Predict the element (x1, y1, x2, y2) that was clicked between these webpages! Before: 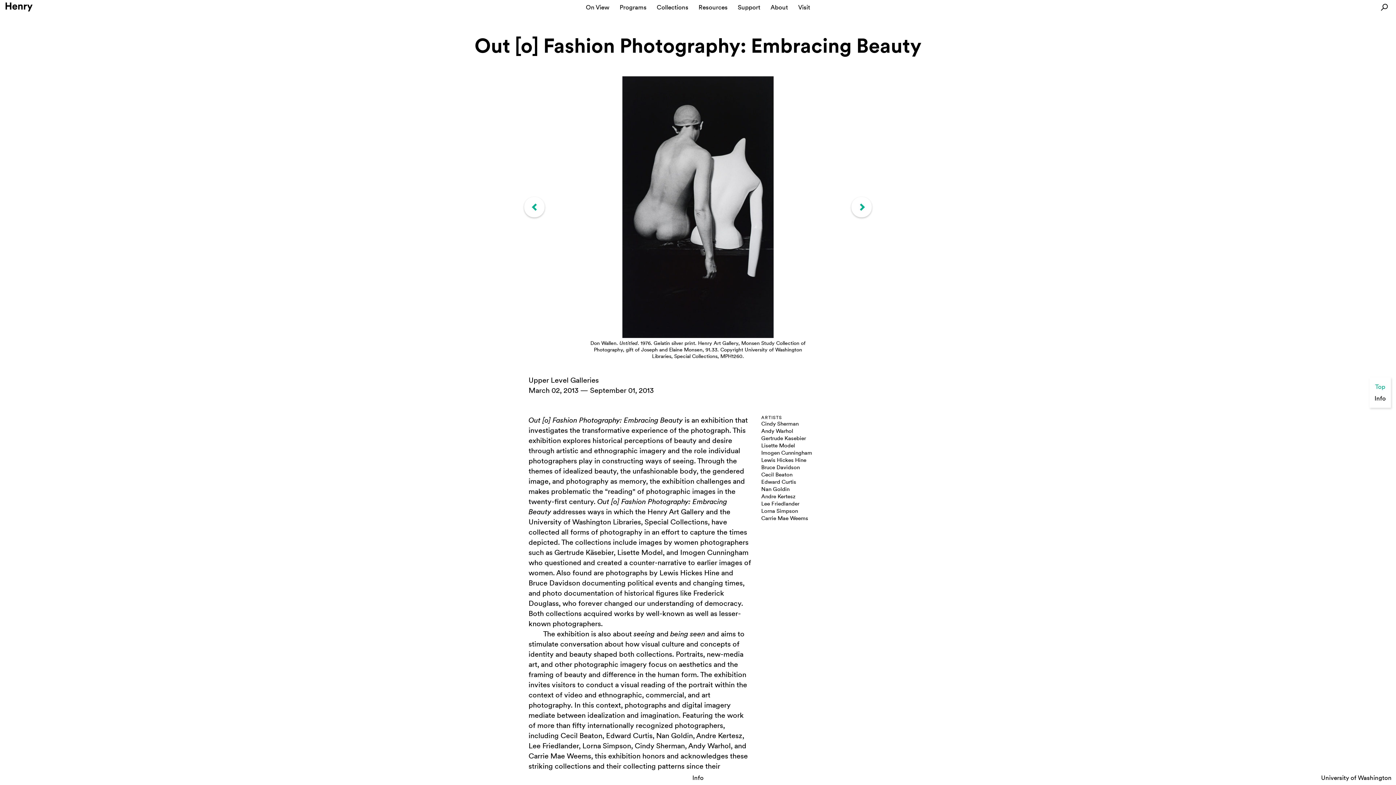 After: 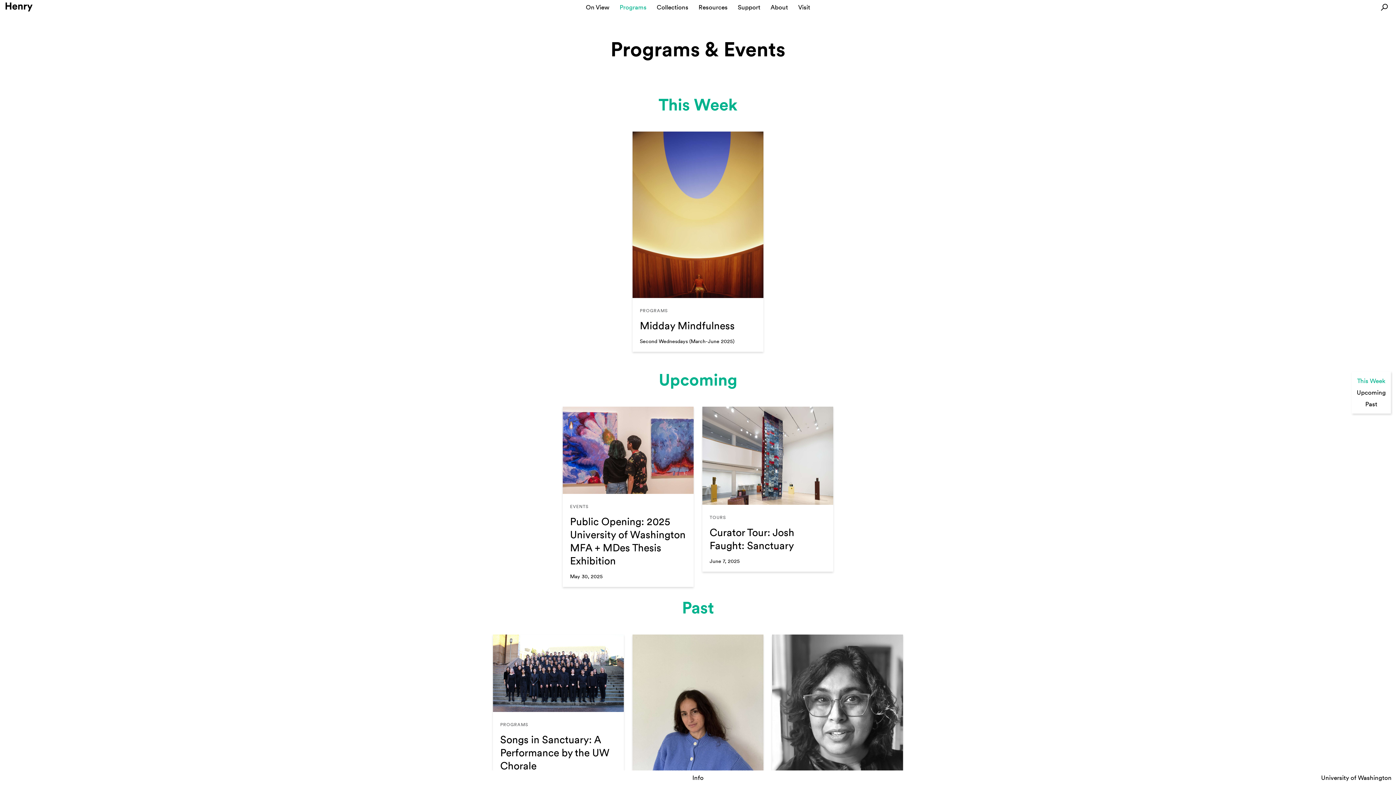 Action: label: Programs bbox: (619, 3, 646, 10)